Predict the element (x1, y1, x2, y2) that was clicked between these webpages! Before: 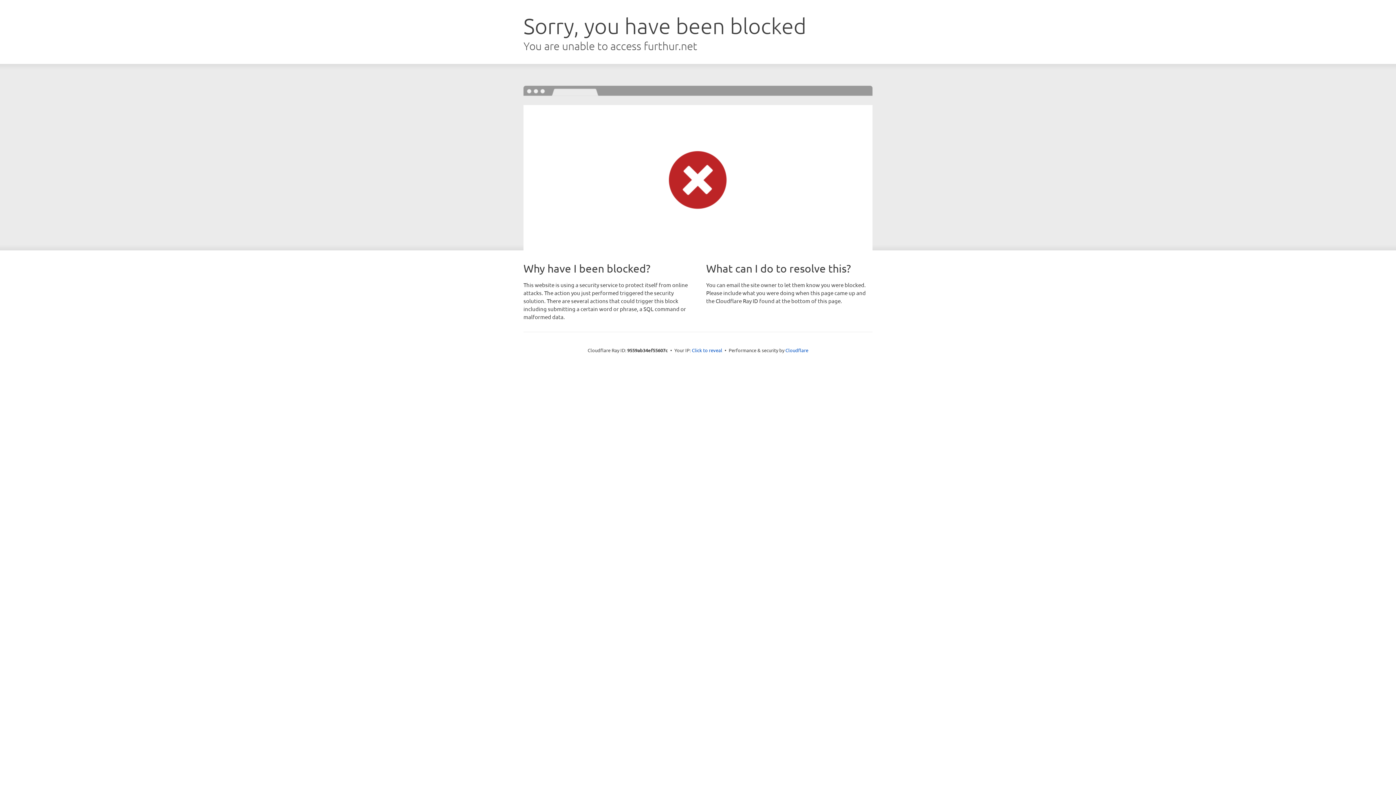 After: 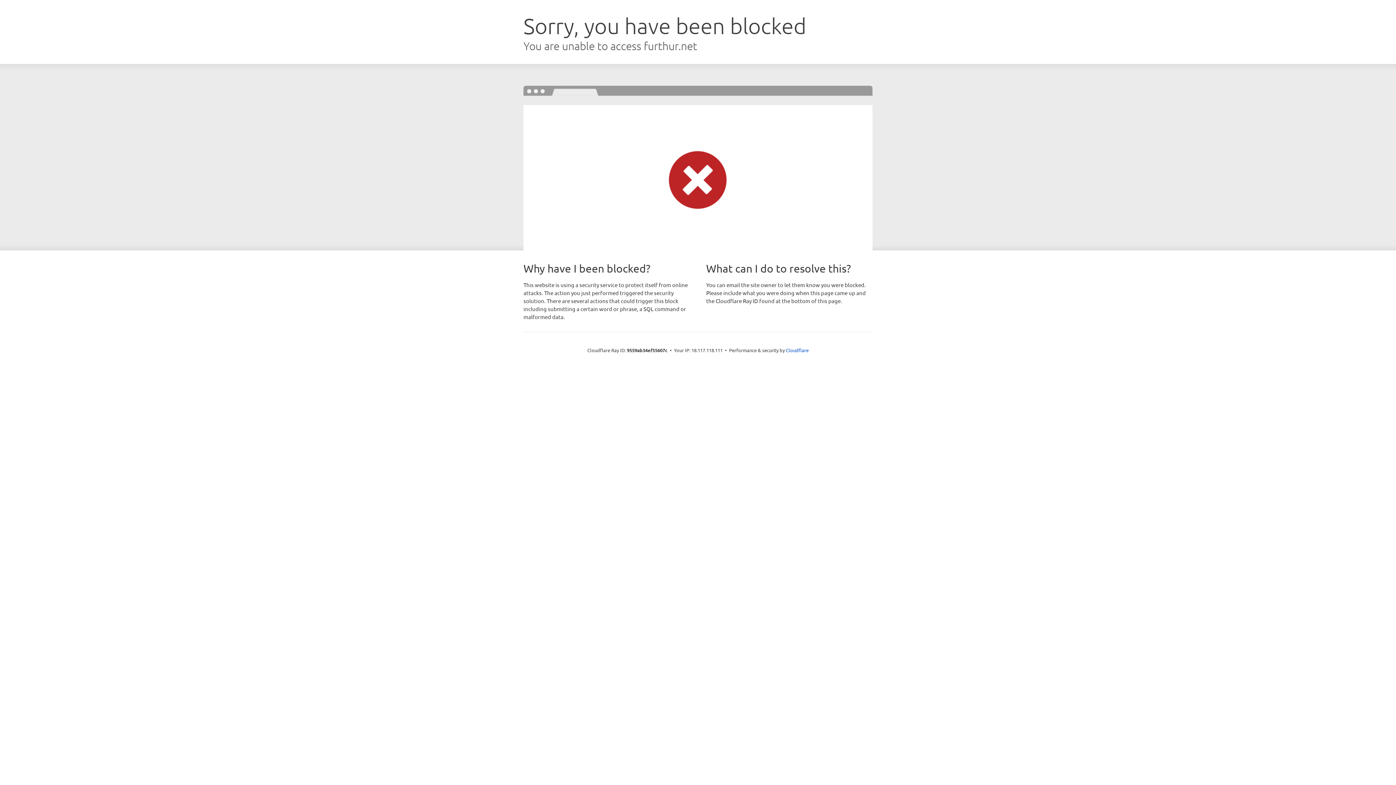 Action: label: Click to reveal bbox: (692, 346, 722, 353)